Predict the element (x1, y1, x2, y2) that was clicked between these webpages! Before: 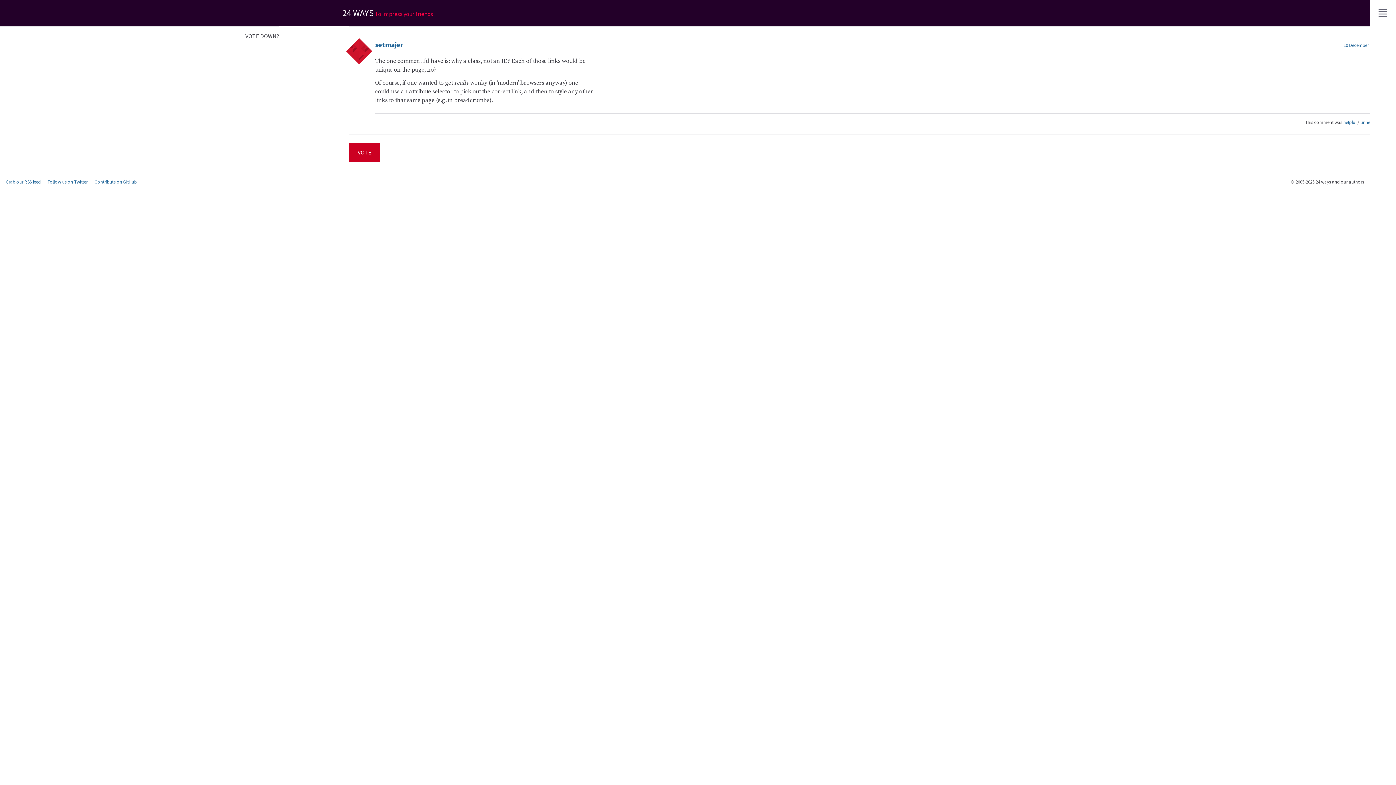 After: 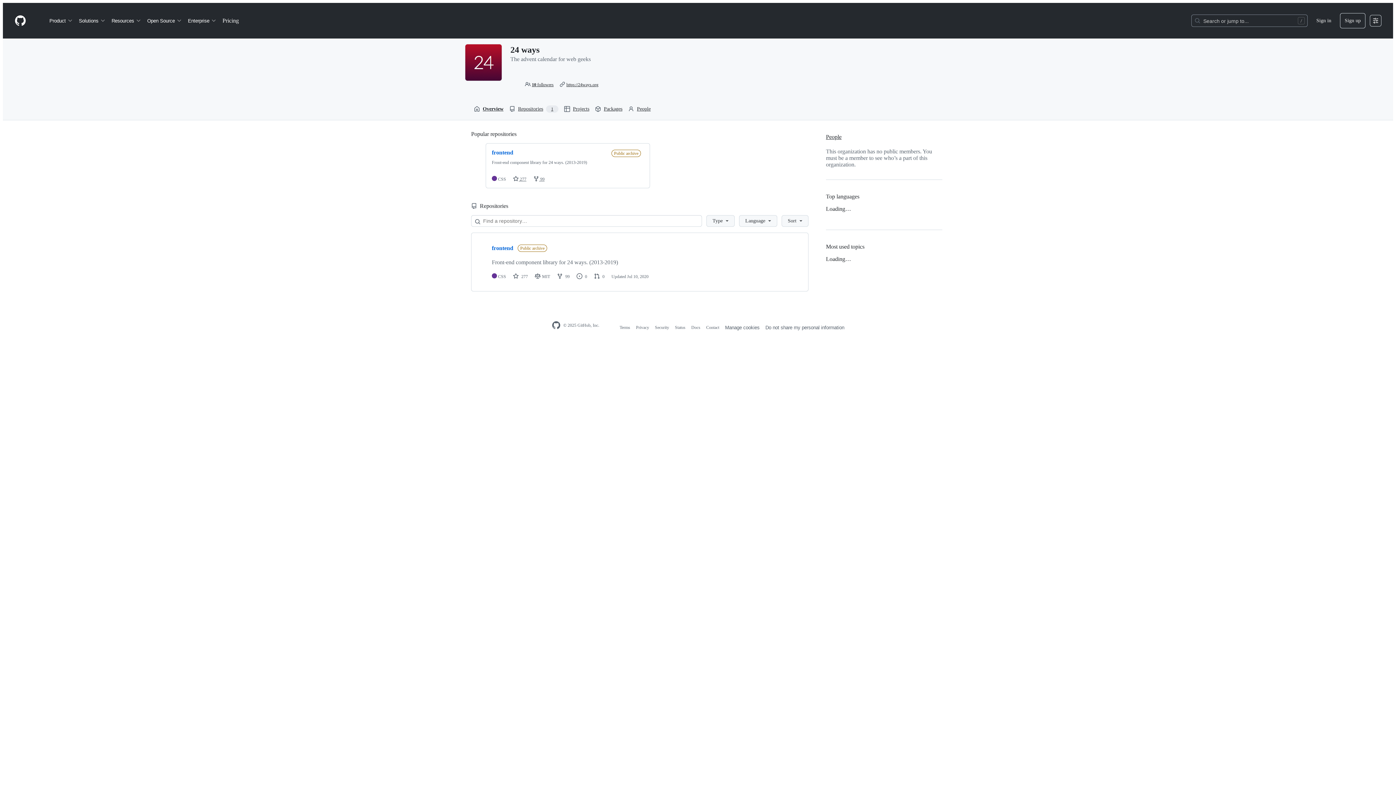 Action: bbox: (94, 178, 136, 185) label: Contribute on GitHub